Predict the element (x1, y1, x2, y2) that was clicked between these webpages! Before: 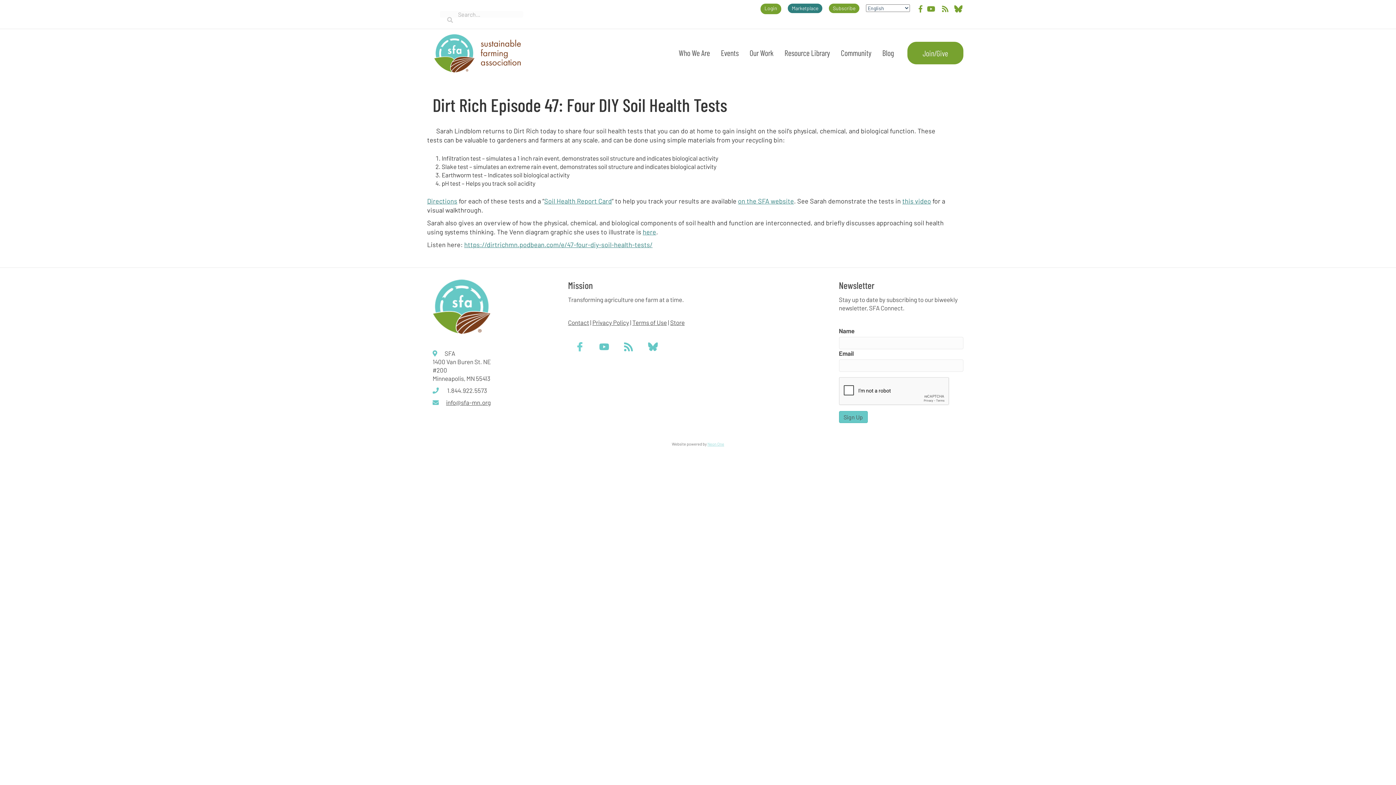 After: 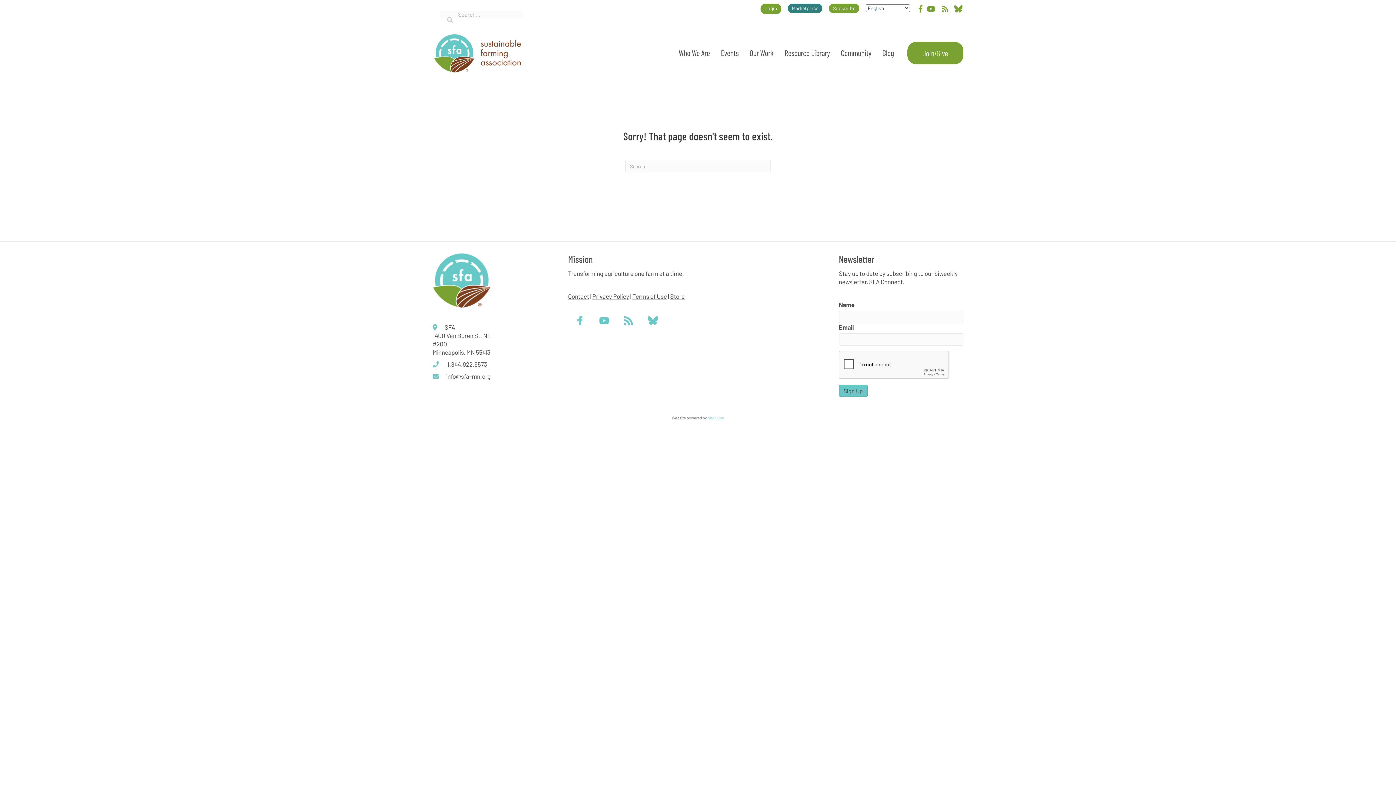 Action: label: Directions bbox: (427, 197, 457, 205)